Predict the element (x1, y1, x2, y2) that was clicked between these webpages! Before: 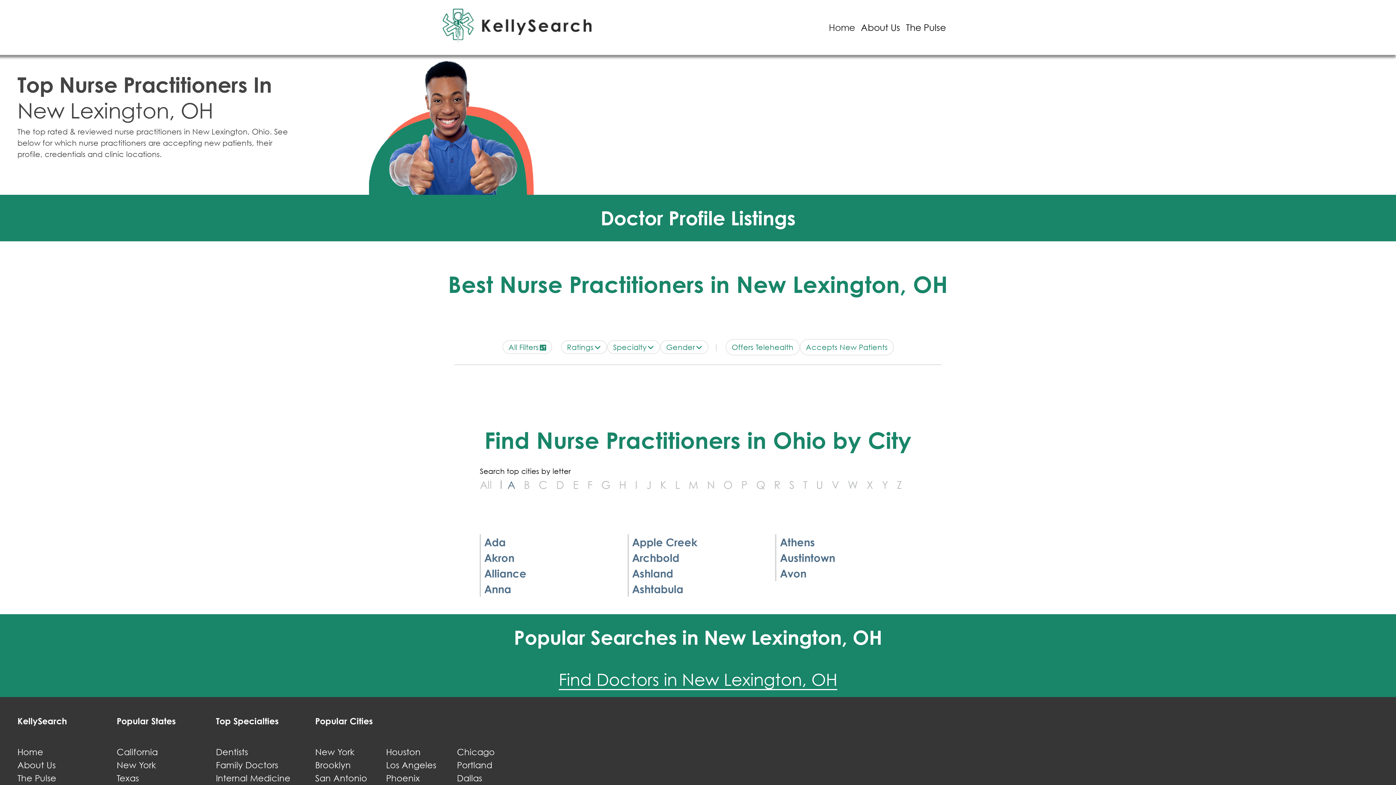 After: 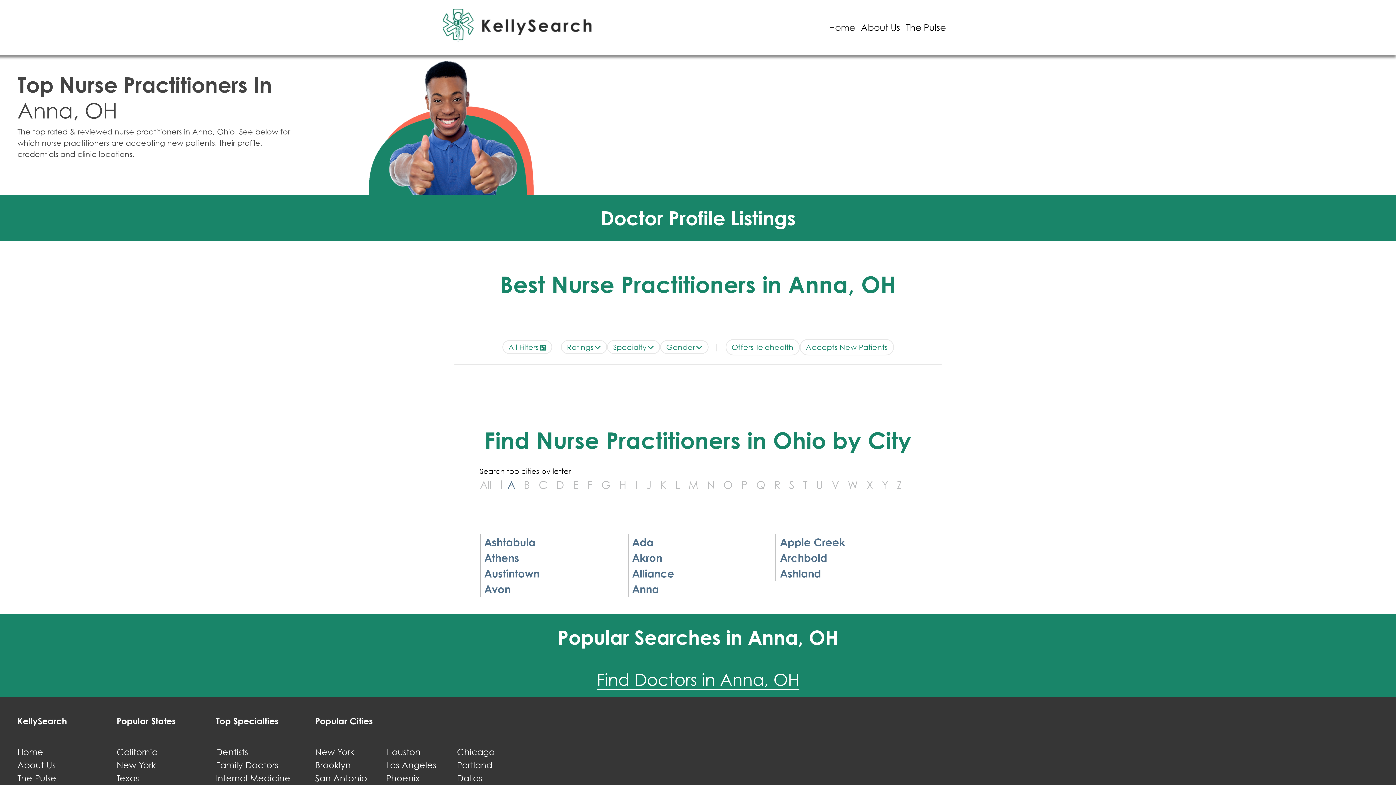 Action: label: Anna bbox: (480, 581, 620, 597)